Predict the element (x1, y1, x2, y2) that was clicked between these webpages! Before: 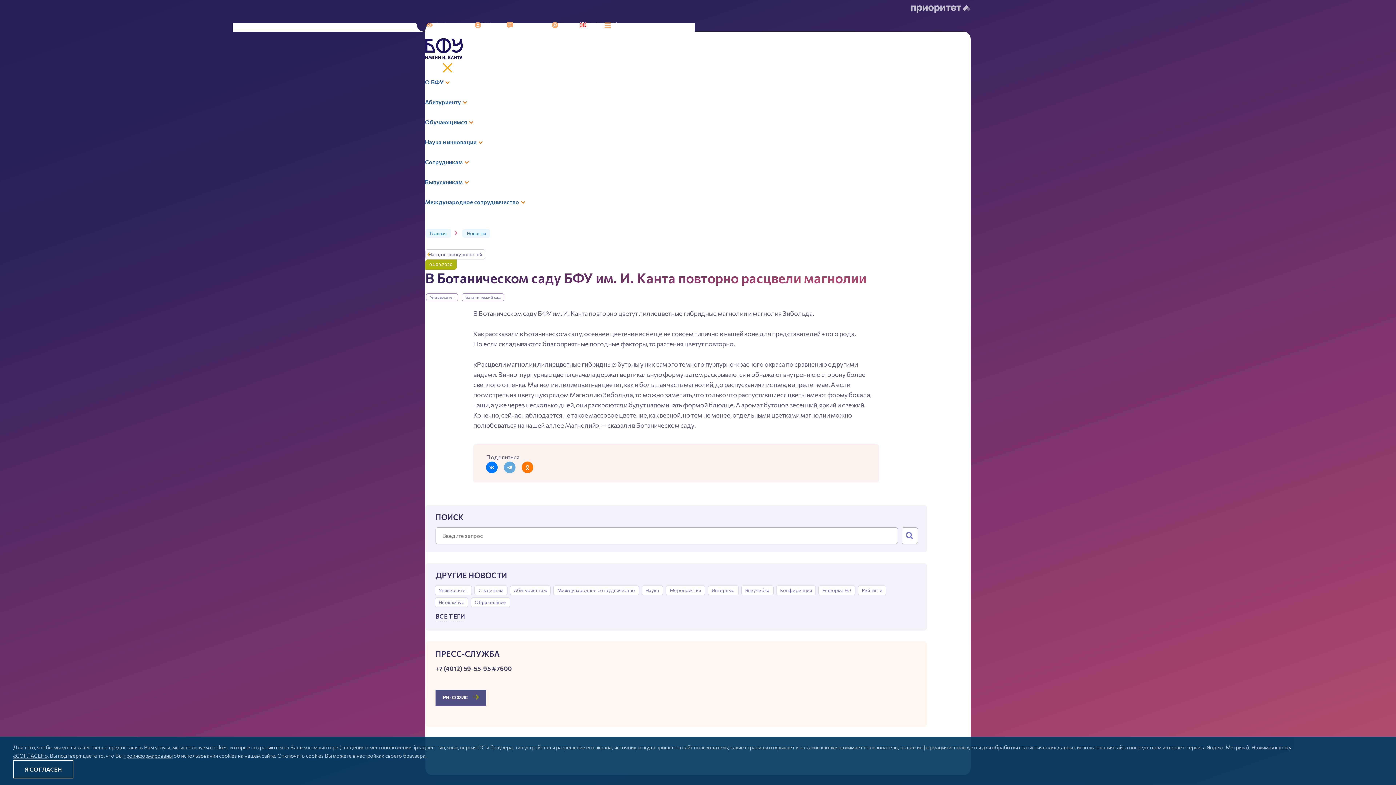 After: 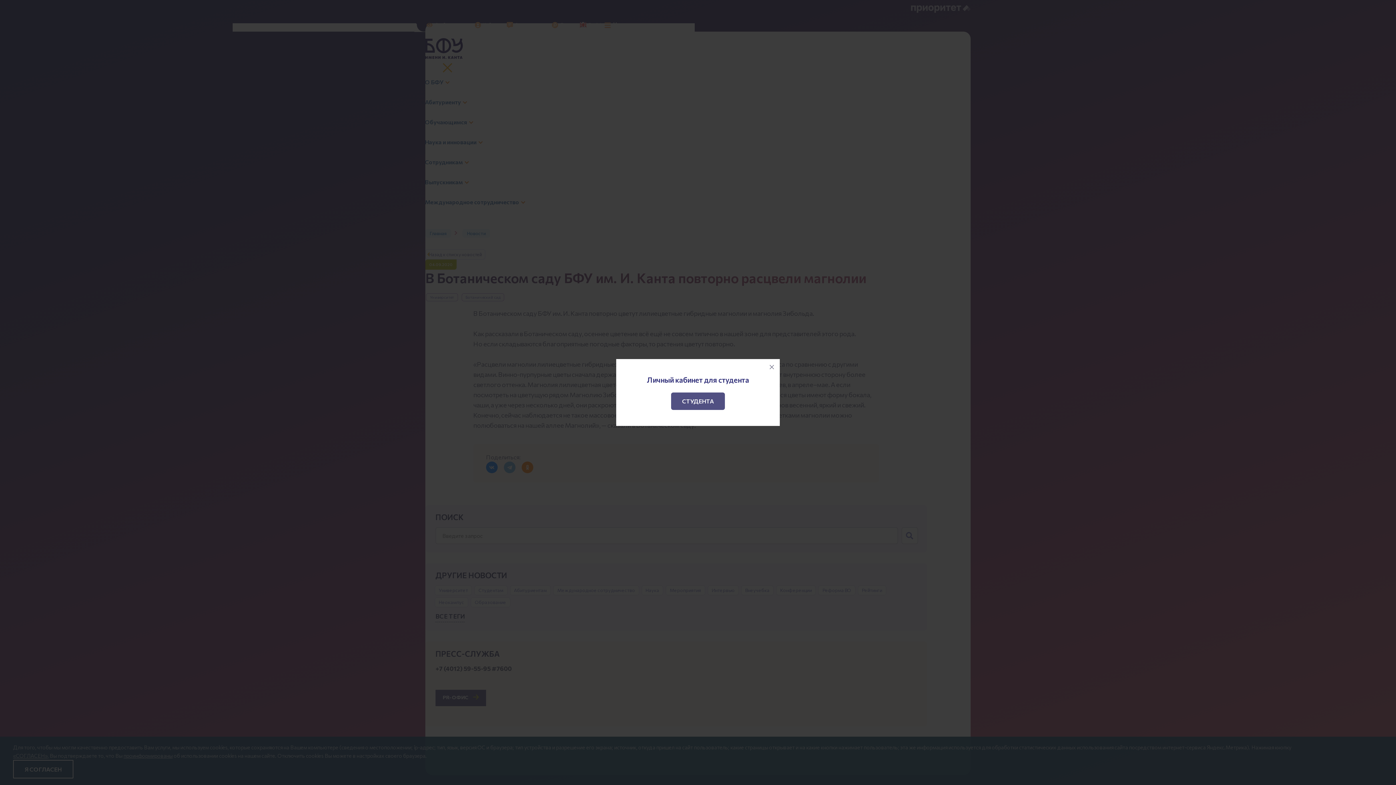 Action: label:  Кабинет bbox: (473, 21, 501, 28)